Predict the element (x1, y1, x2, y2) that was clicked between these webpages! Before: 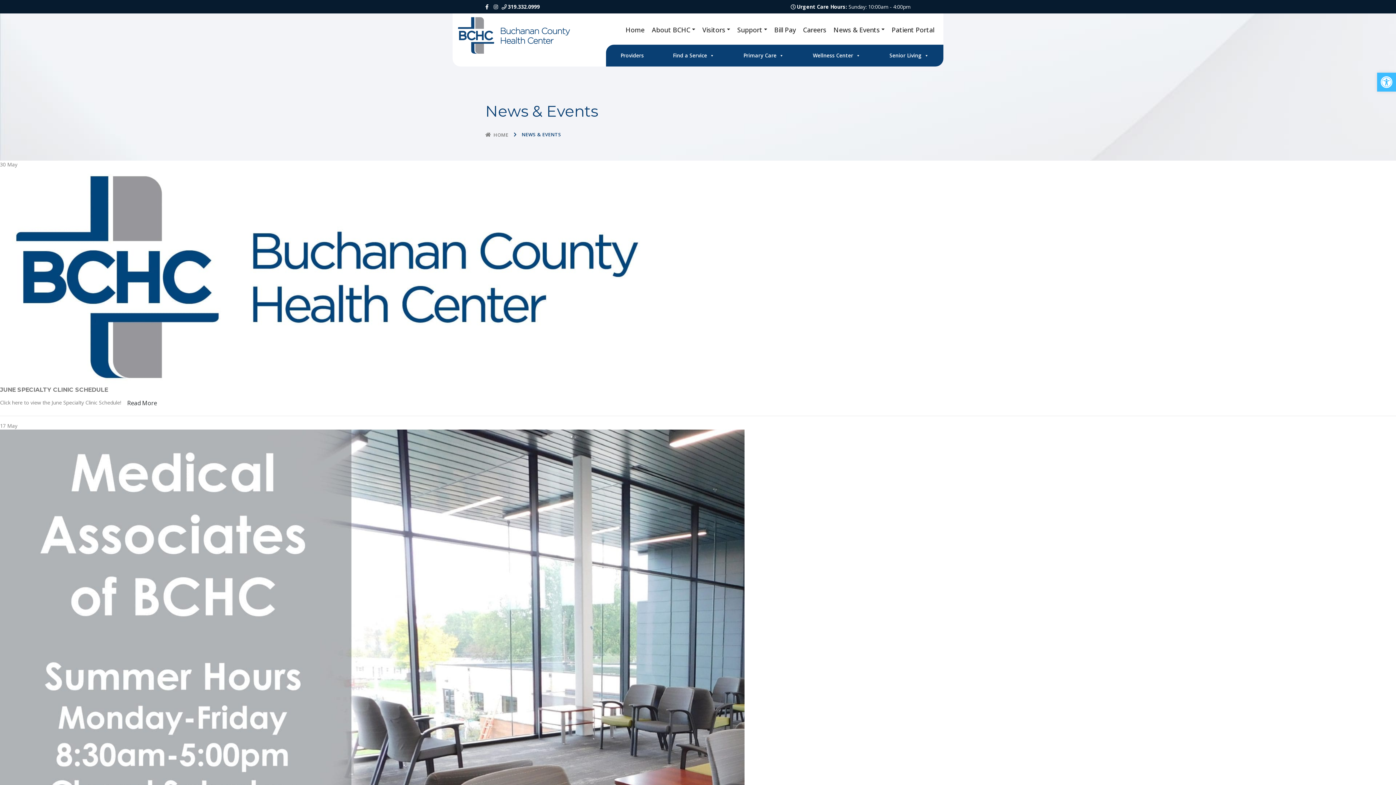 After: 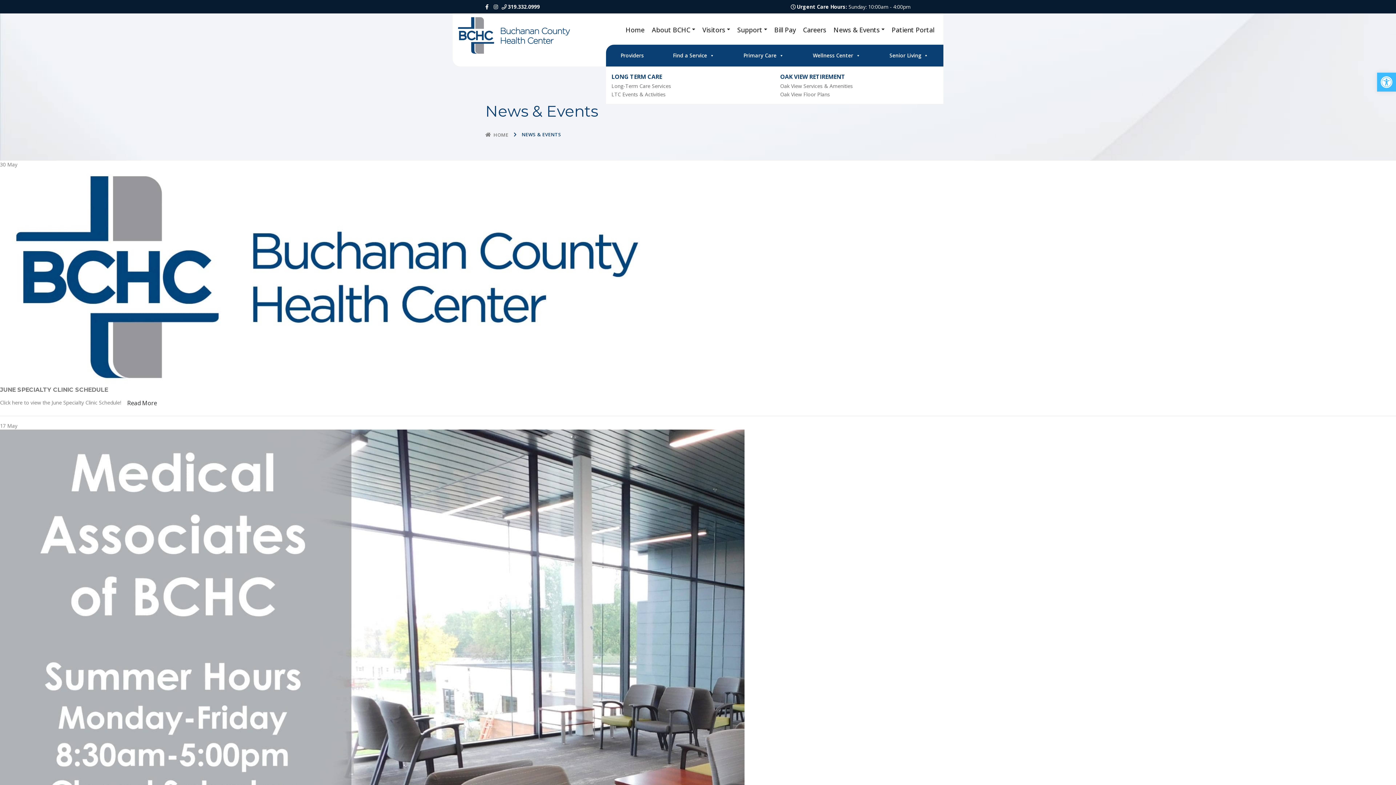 Action: label: Senior Living bbox: (875, 44, 943, 66)